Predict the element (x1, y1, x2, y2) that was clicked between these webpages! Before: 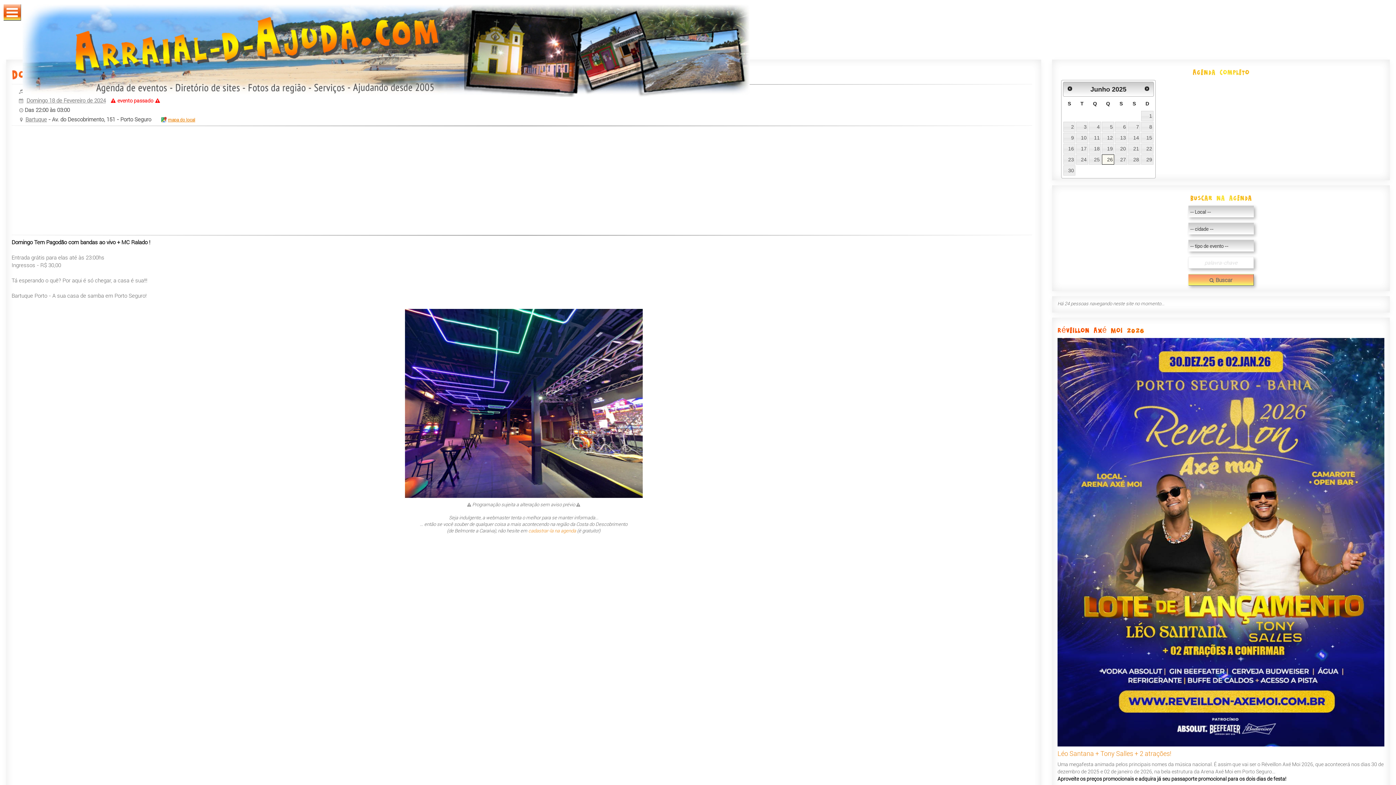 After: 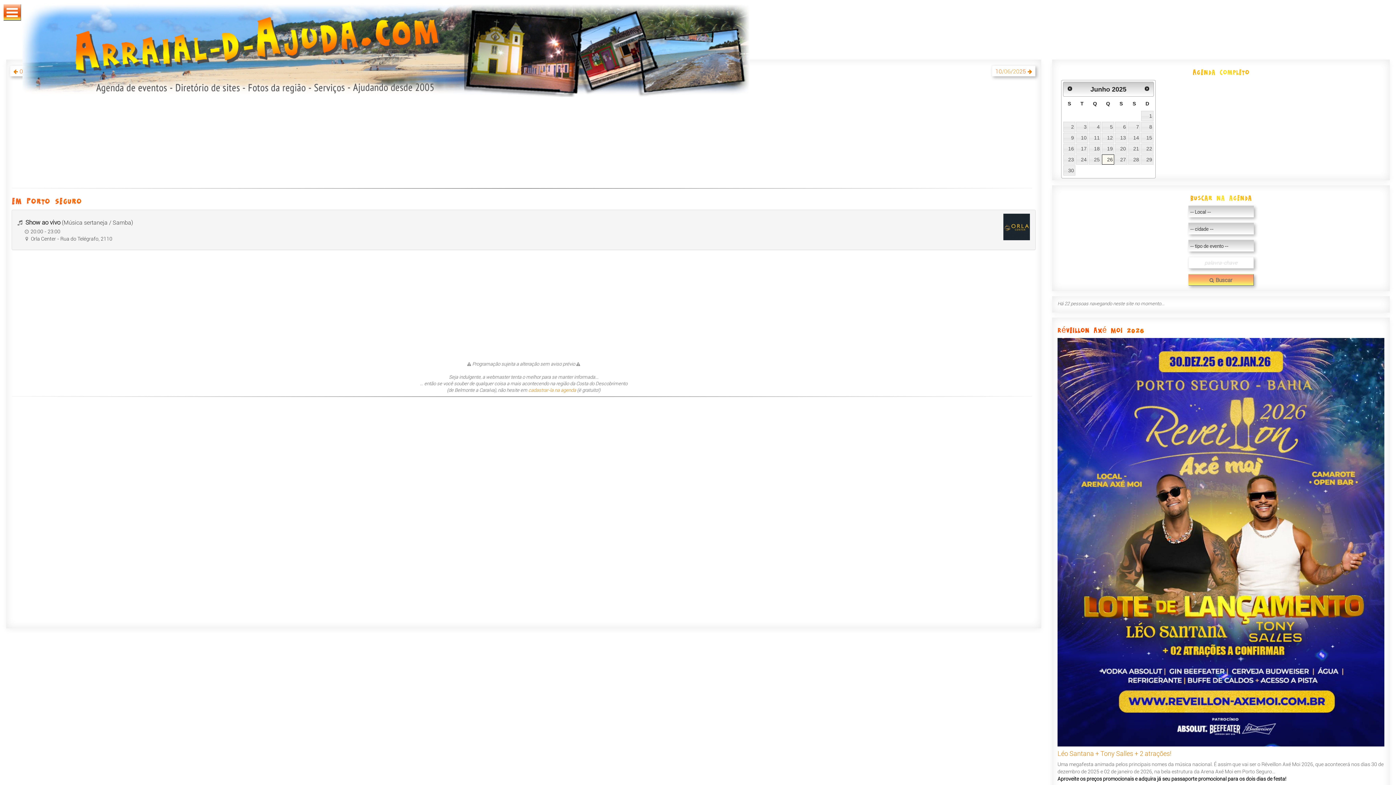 Action: bbox: (1063, 132, 1075, 142) label: 9